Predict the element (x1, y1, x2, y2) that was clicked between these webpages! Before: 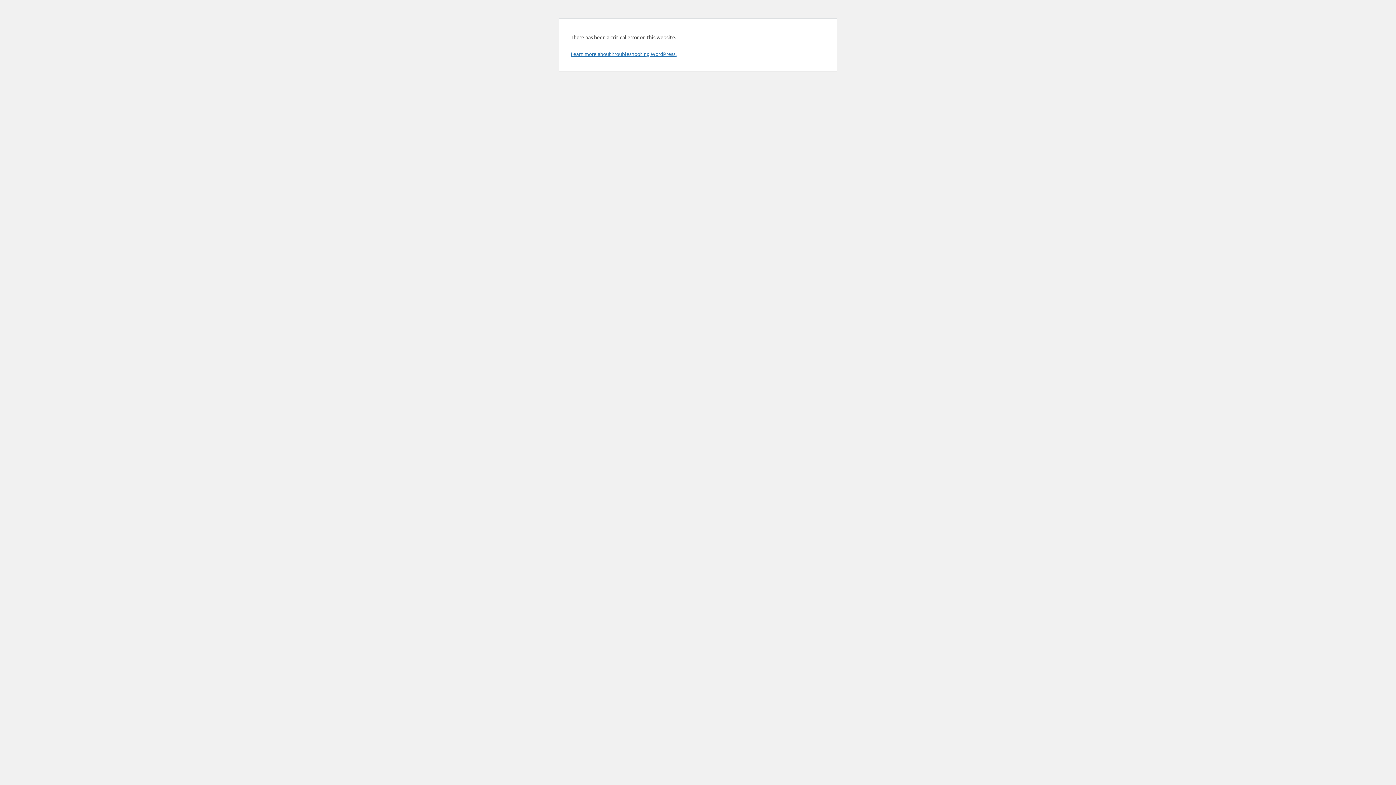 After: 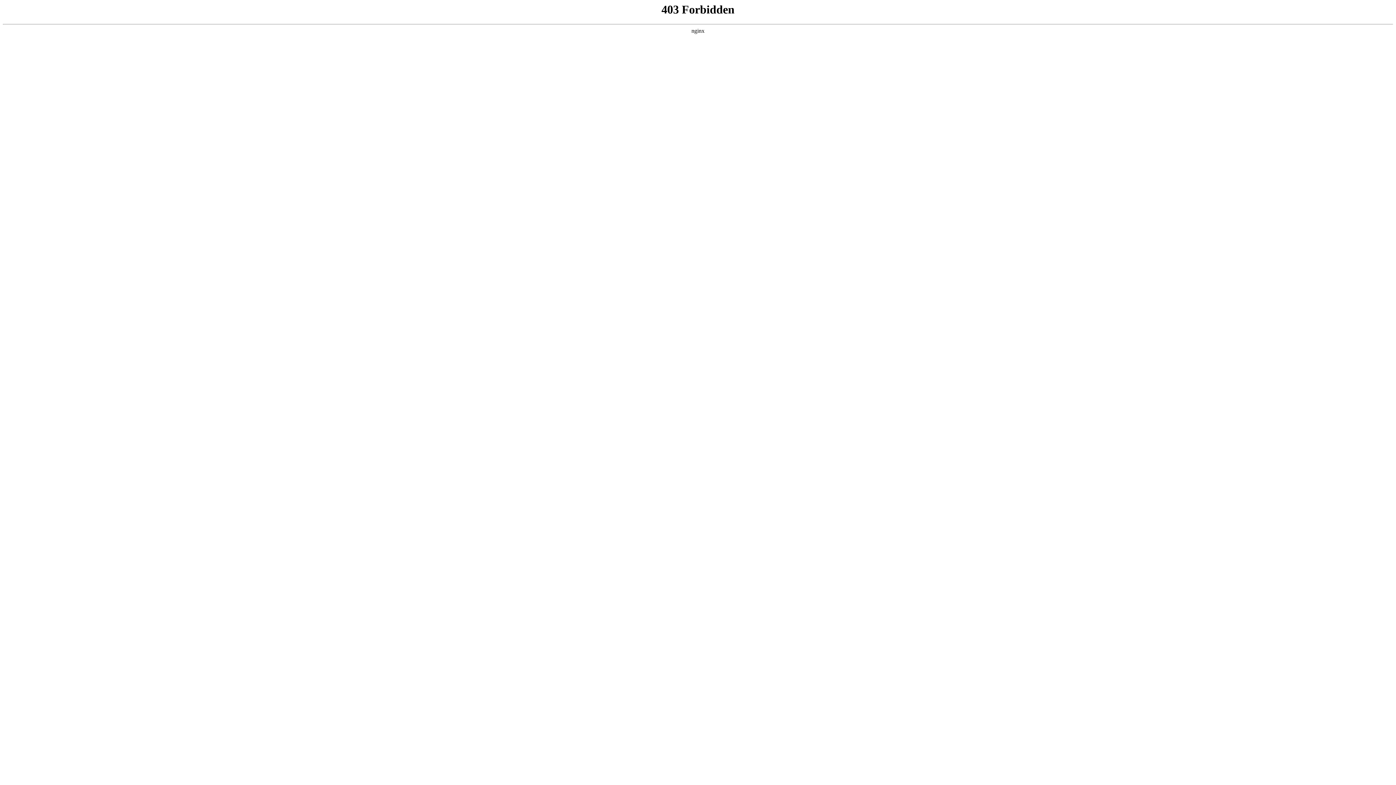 Action: bbox: (570, 50, 676, 57) label: Learn more about troubleshooting WordPress.